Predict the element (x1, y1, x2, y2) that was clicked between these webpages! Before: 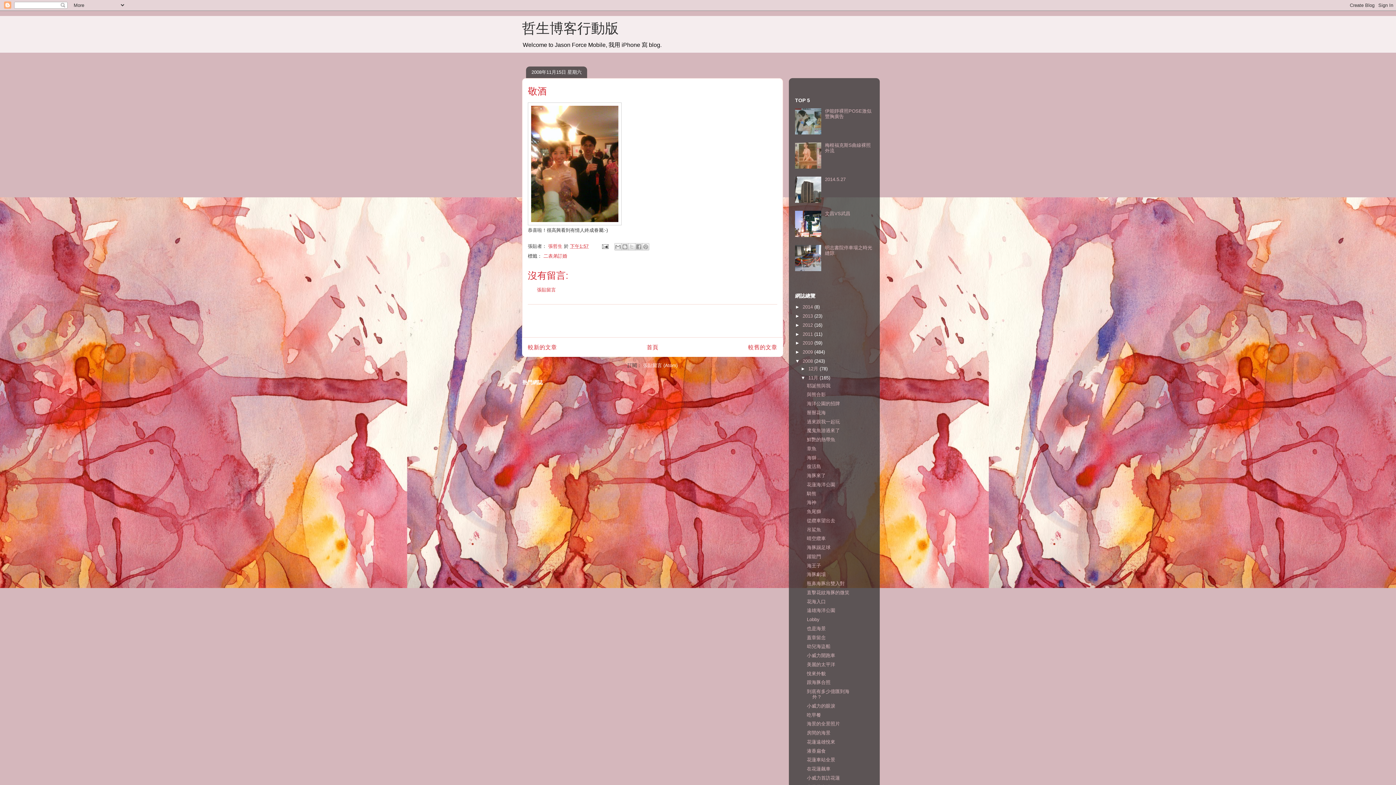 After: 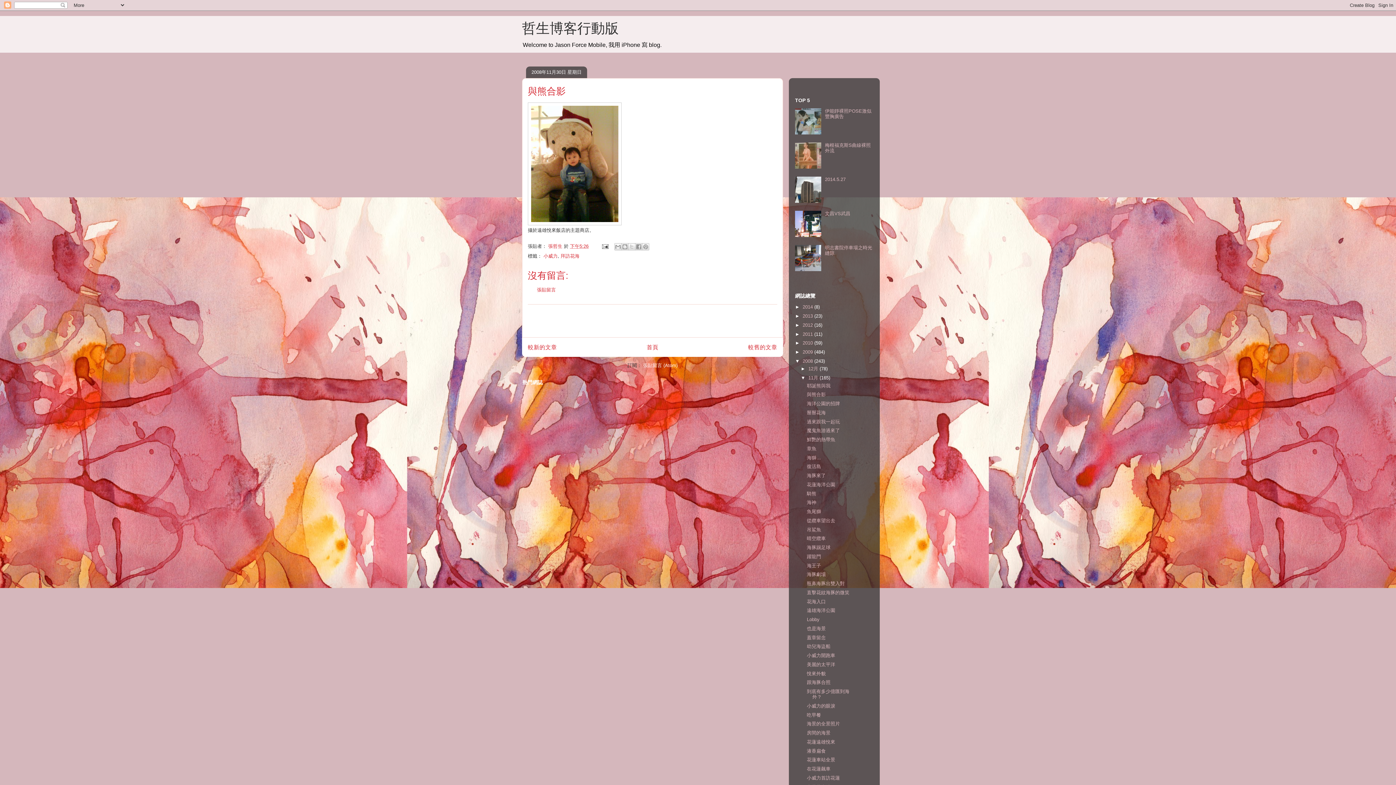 Action: bbox: (807, 392, 825, 397) label: 與熊合影